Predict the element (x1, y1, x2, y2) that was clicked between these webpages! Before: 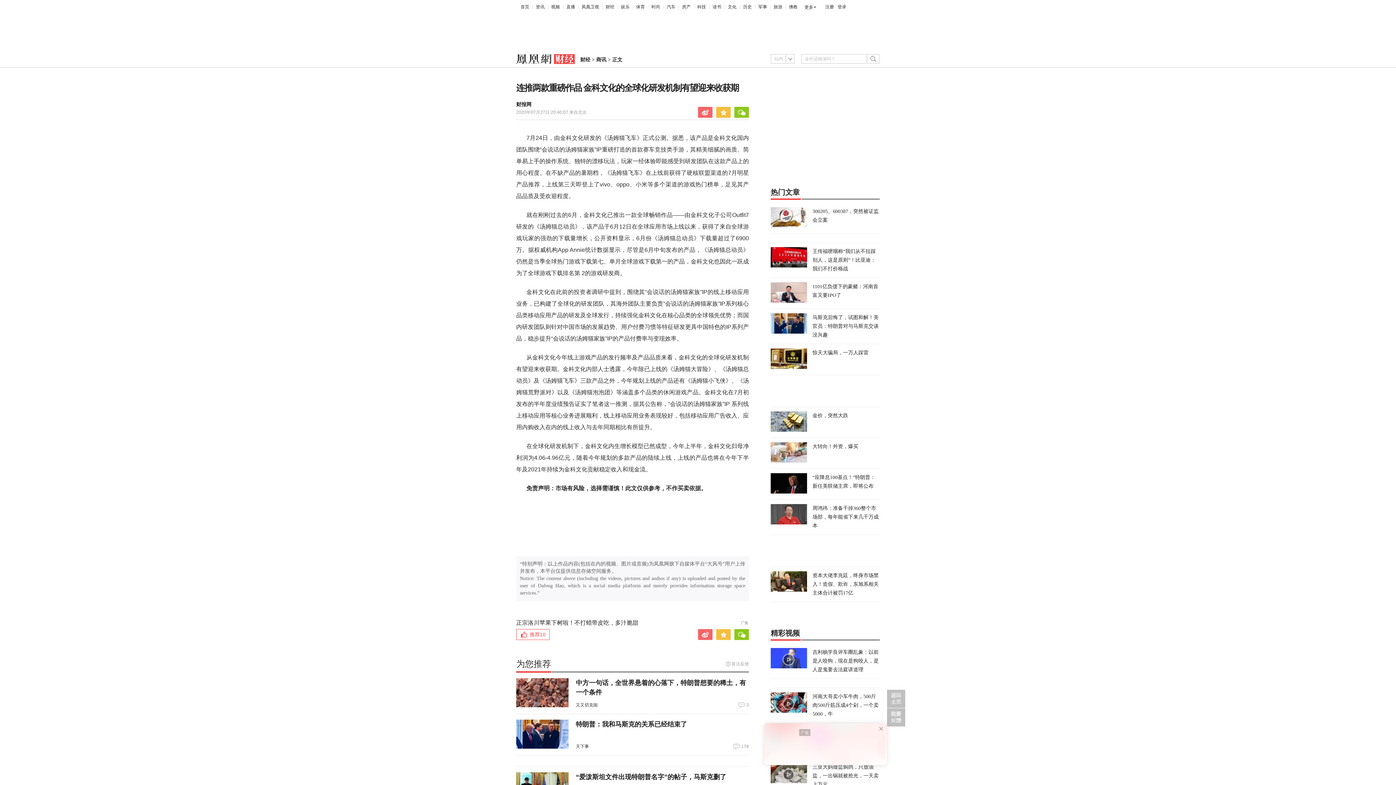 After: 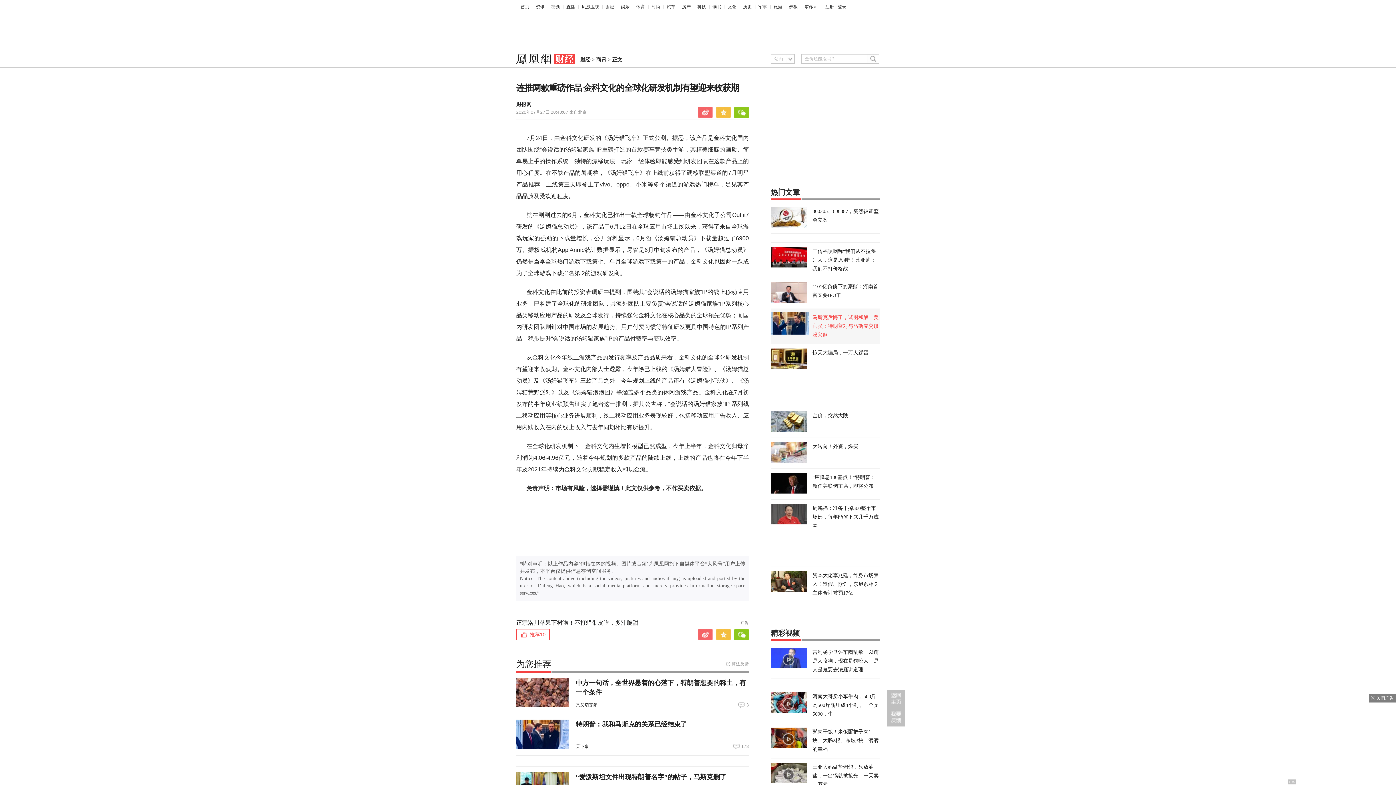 Action: bbox: (770, 313, 880, 339) label: 马斯克后悔了，试图和解！美官员：特朗普对与马斯克交谈没兴趣